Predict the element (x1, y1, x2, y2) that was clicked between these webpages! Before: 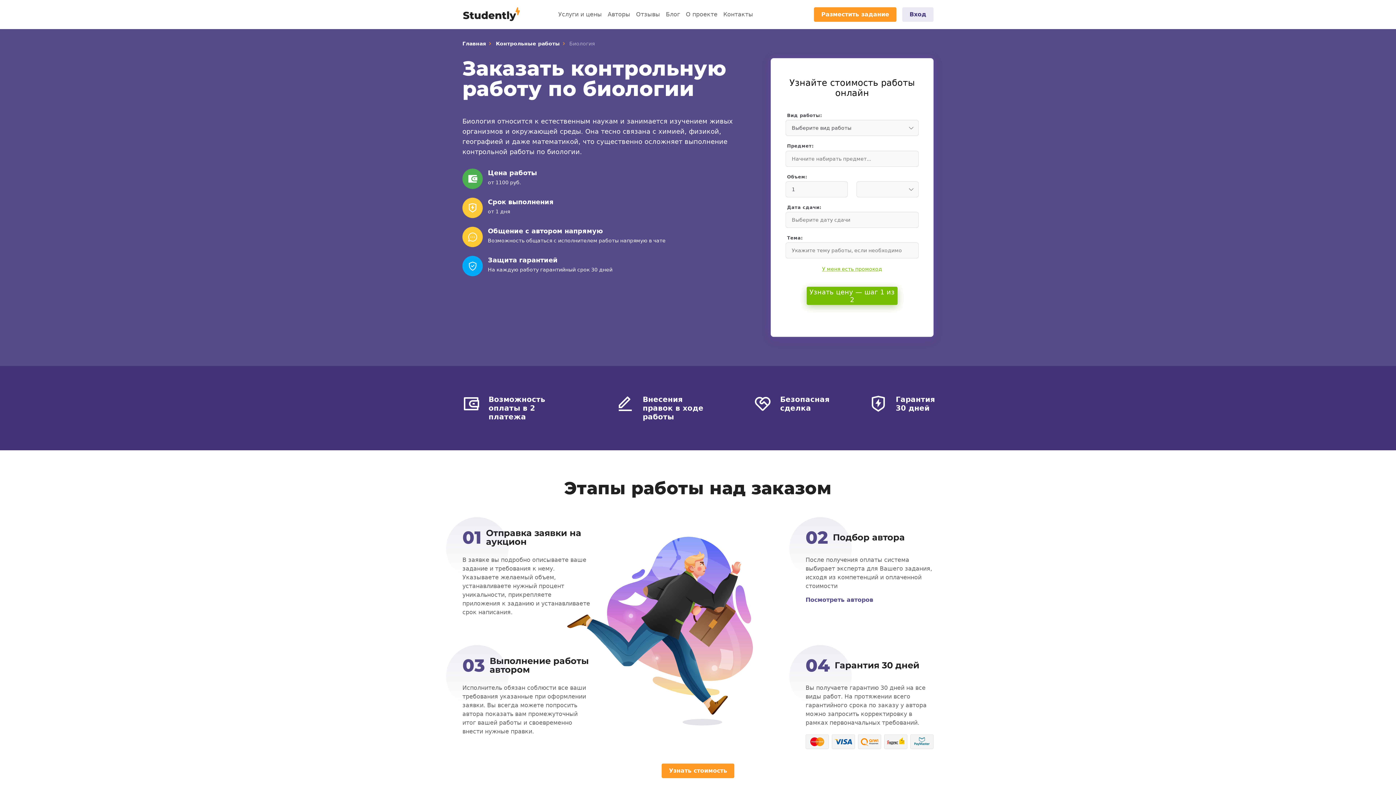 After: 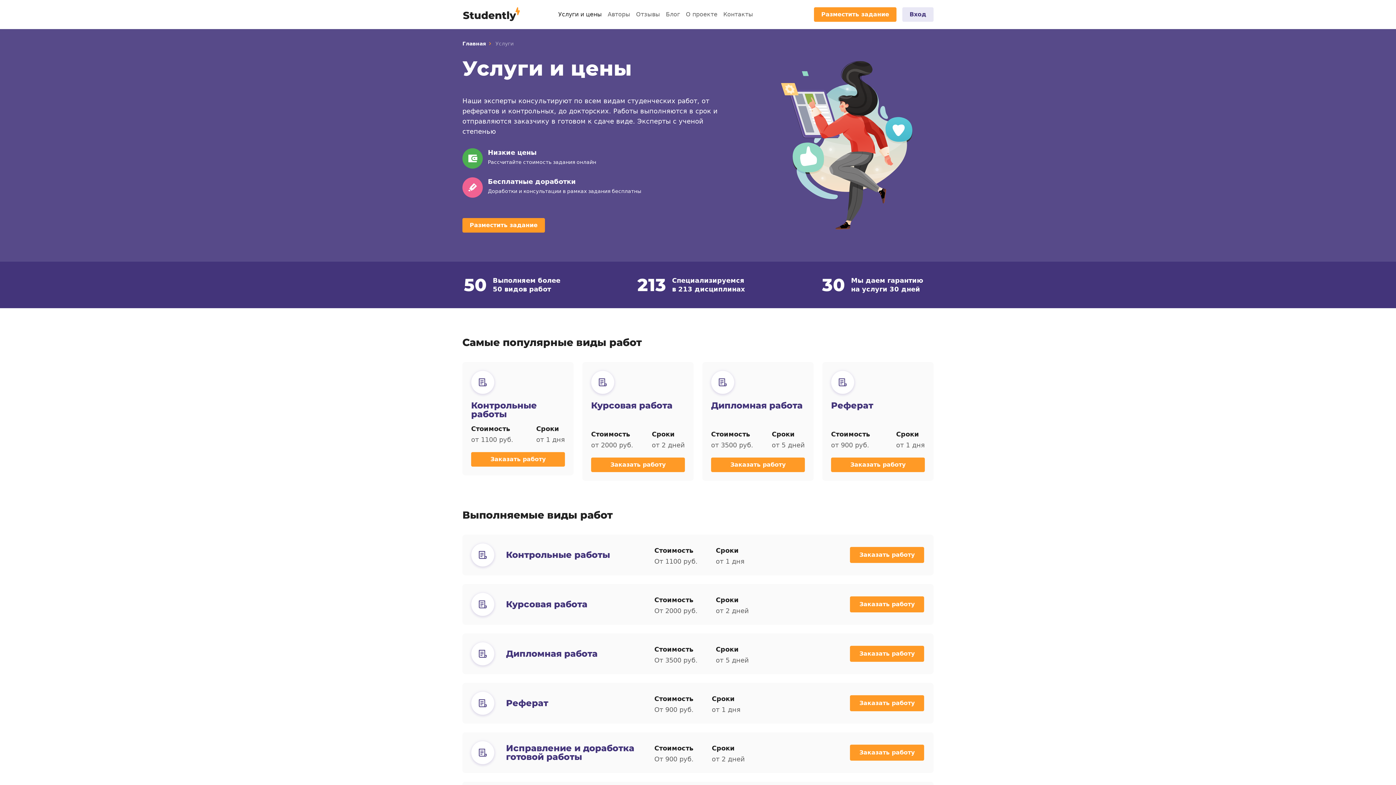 Action: label: Услуги и цены bbox: (555, 7, 604, 21)